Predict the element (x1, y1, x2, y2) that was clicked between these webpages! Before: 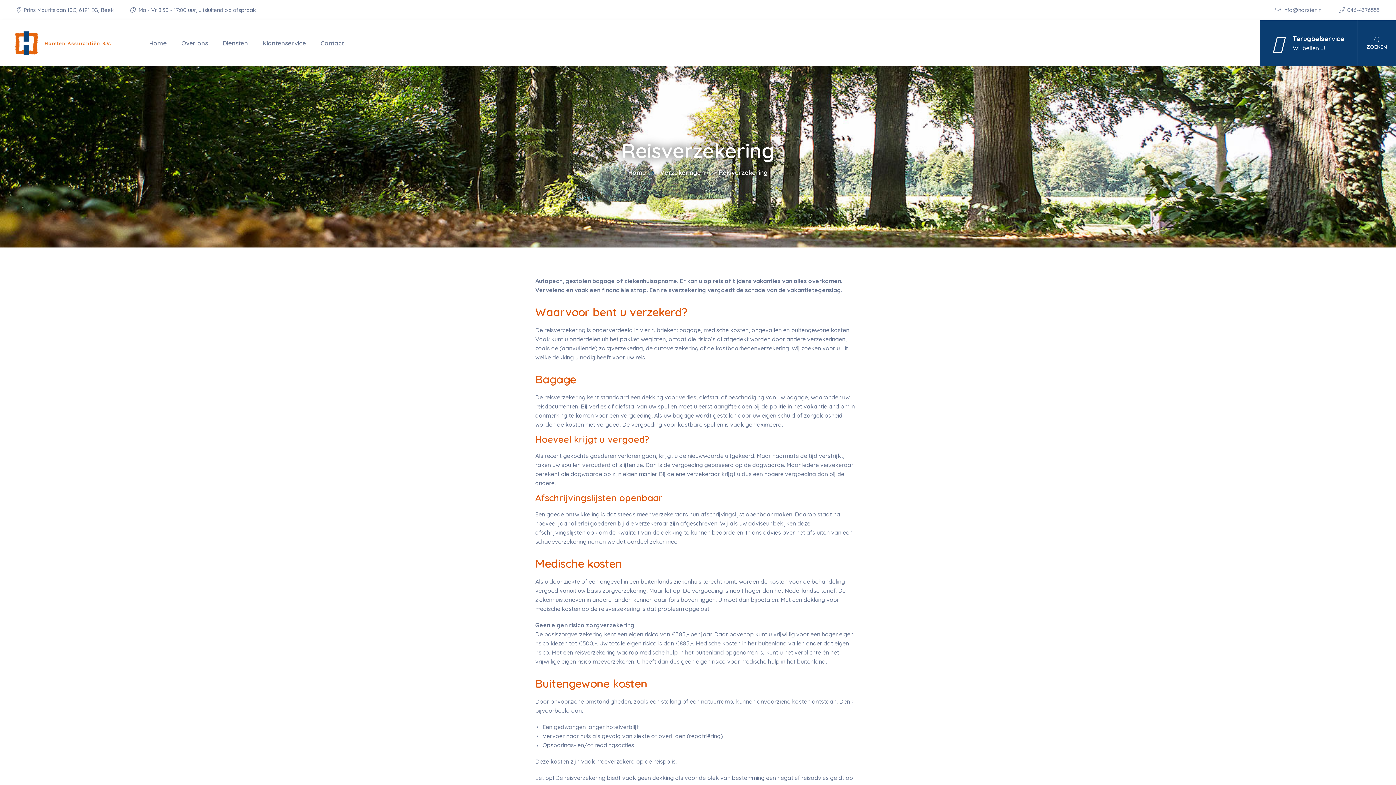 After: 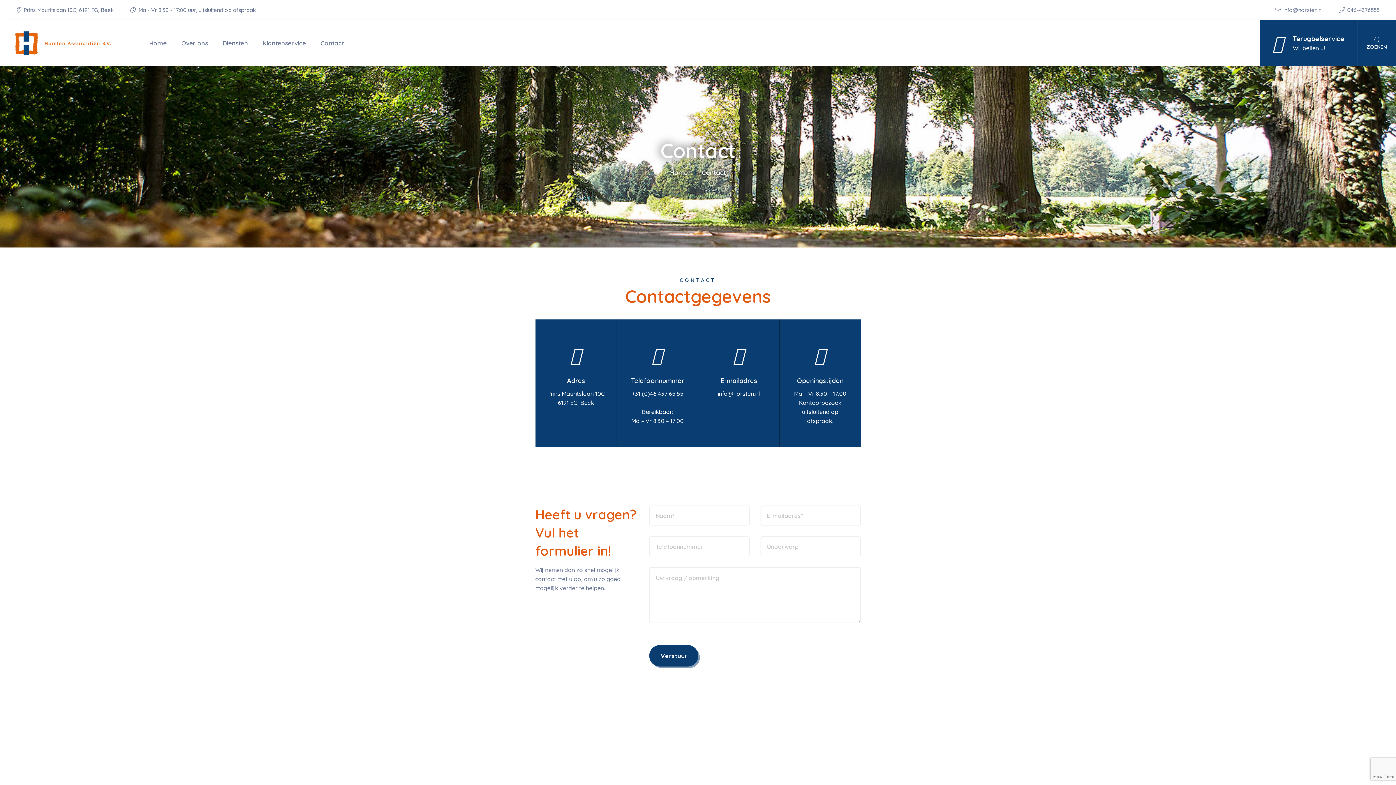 Action: label: Contact bbox: (313, 34, 351, 51)